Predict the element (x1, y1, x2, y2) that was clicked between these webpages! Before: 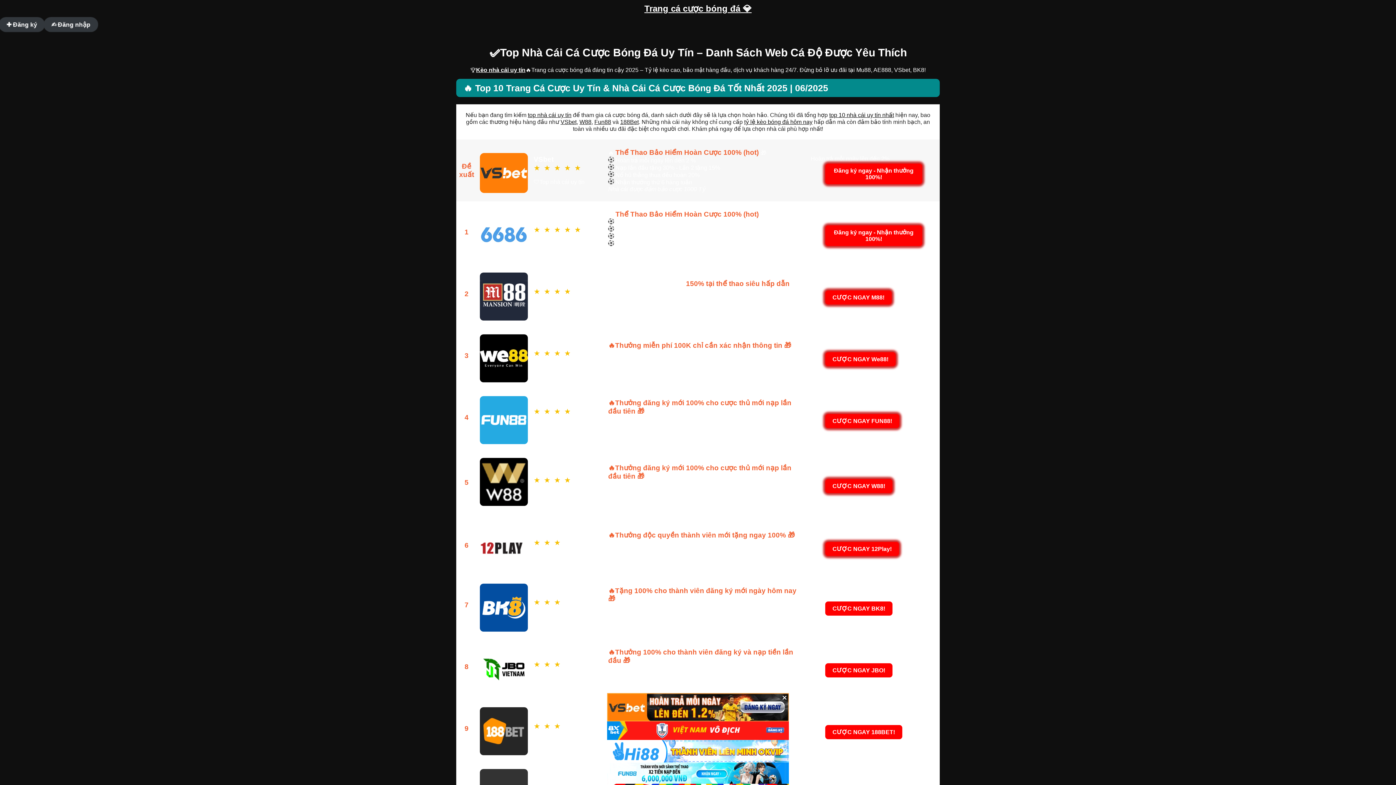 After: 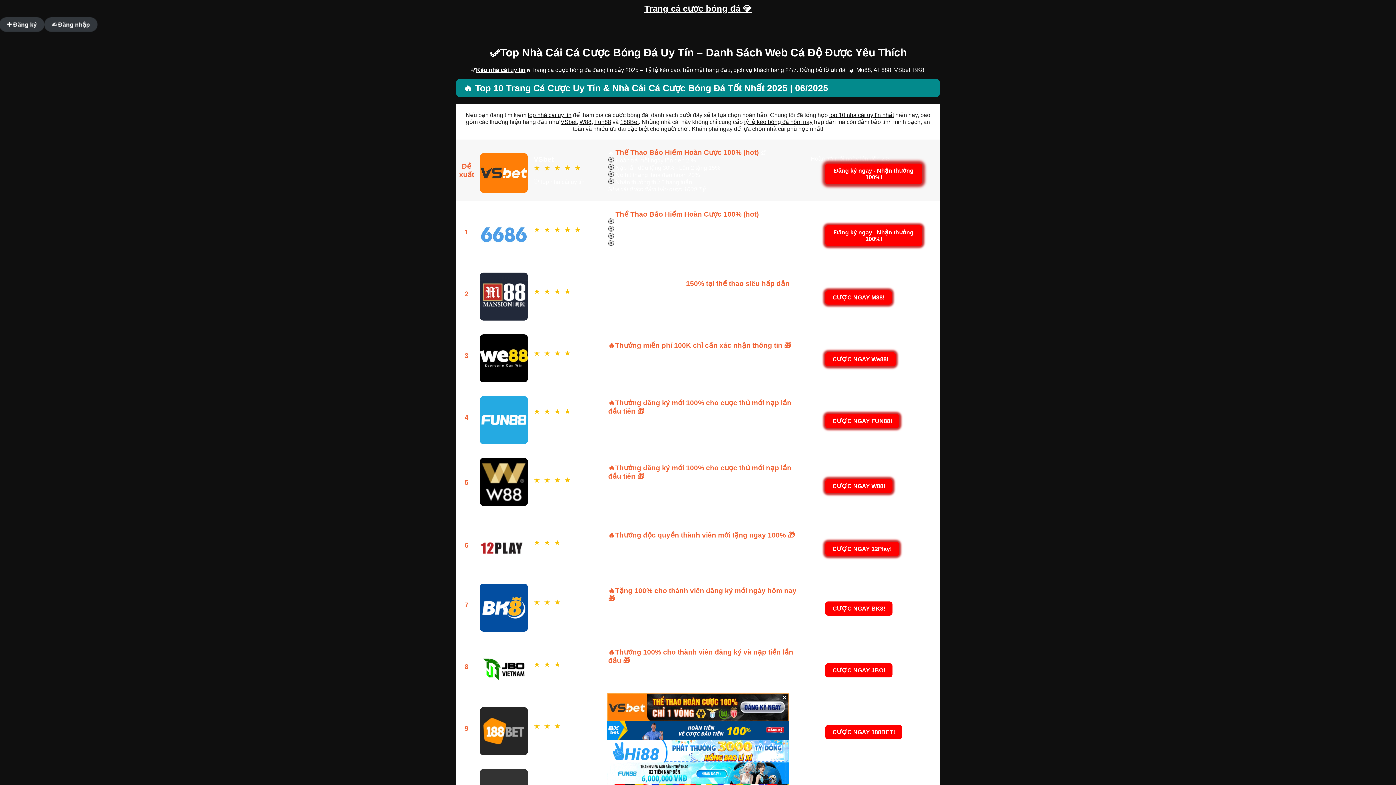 Action: label: top nhà cái uy tín bbox: (528, 112, 571, 118)